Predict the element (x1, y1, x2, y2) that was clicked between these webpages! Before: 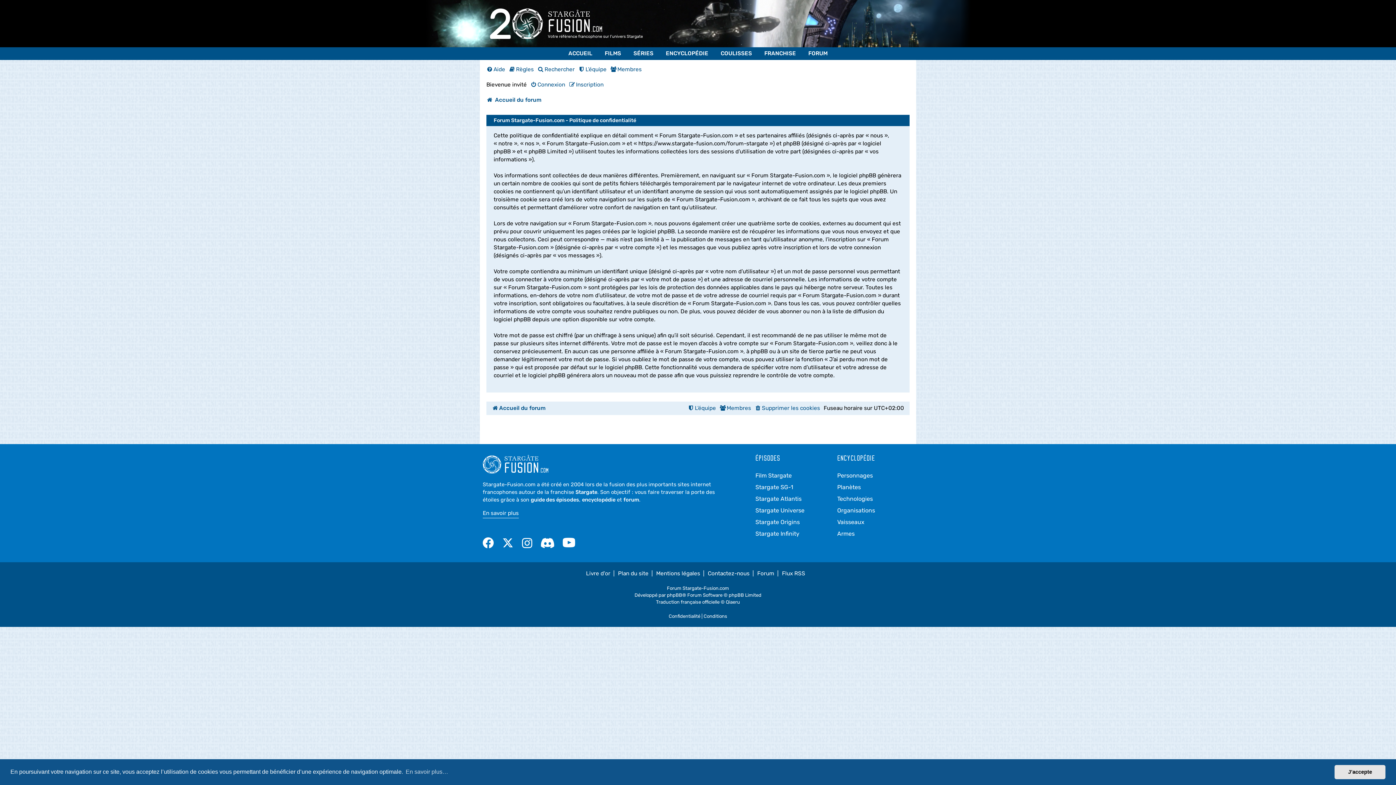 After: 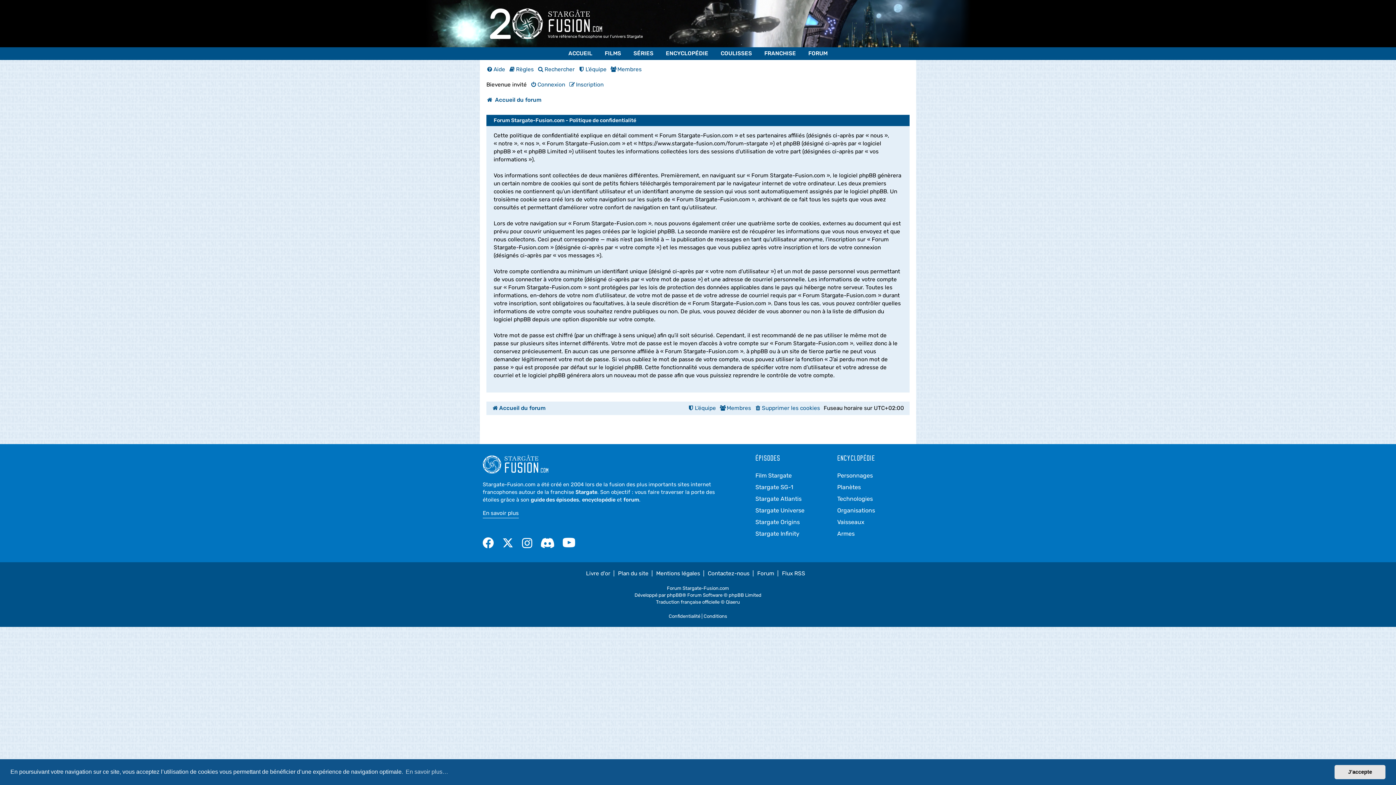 Action: bbox: (541, 535, 554, 550)